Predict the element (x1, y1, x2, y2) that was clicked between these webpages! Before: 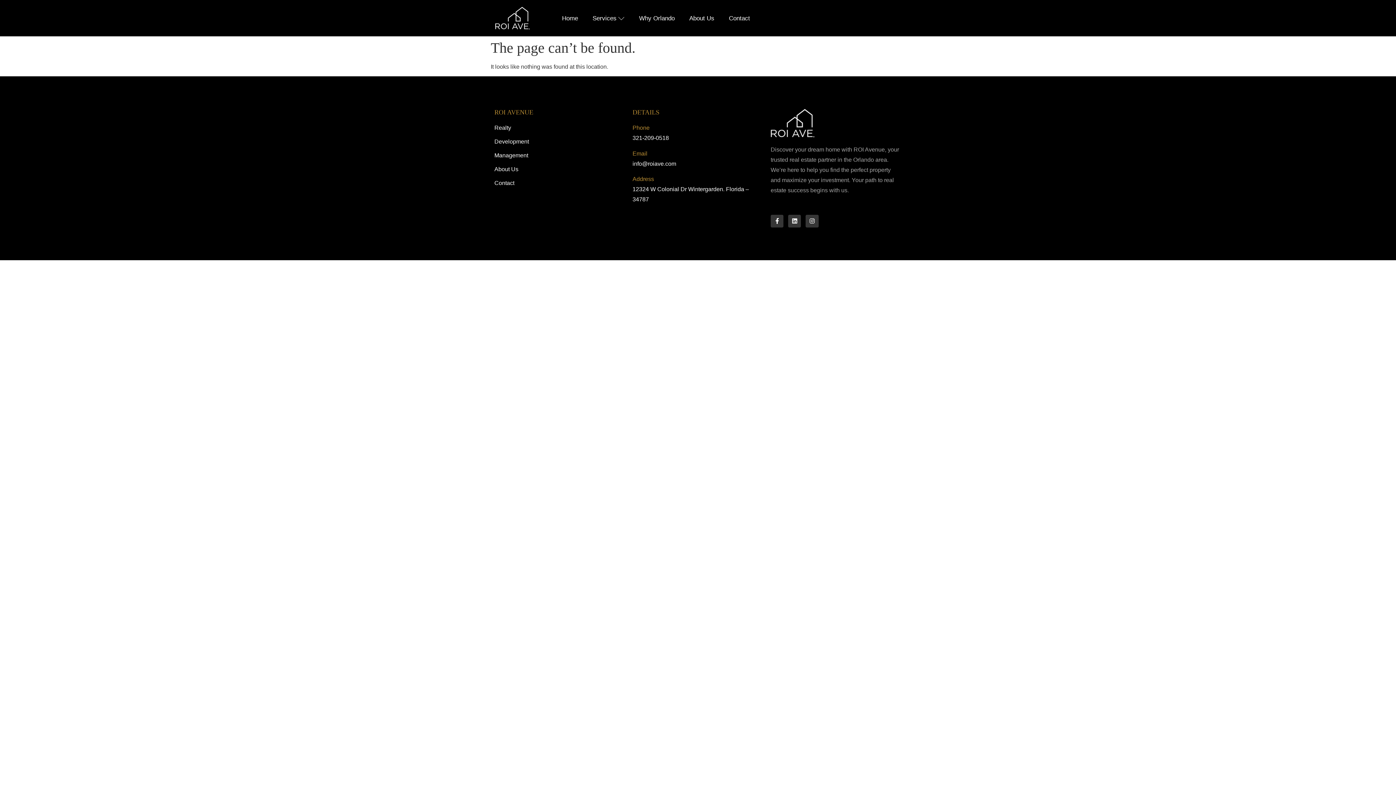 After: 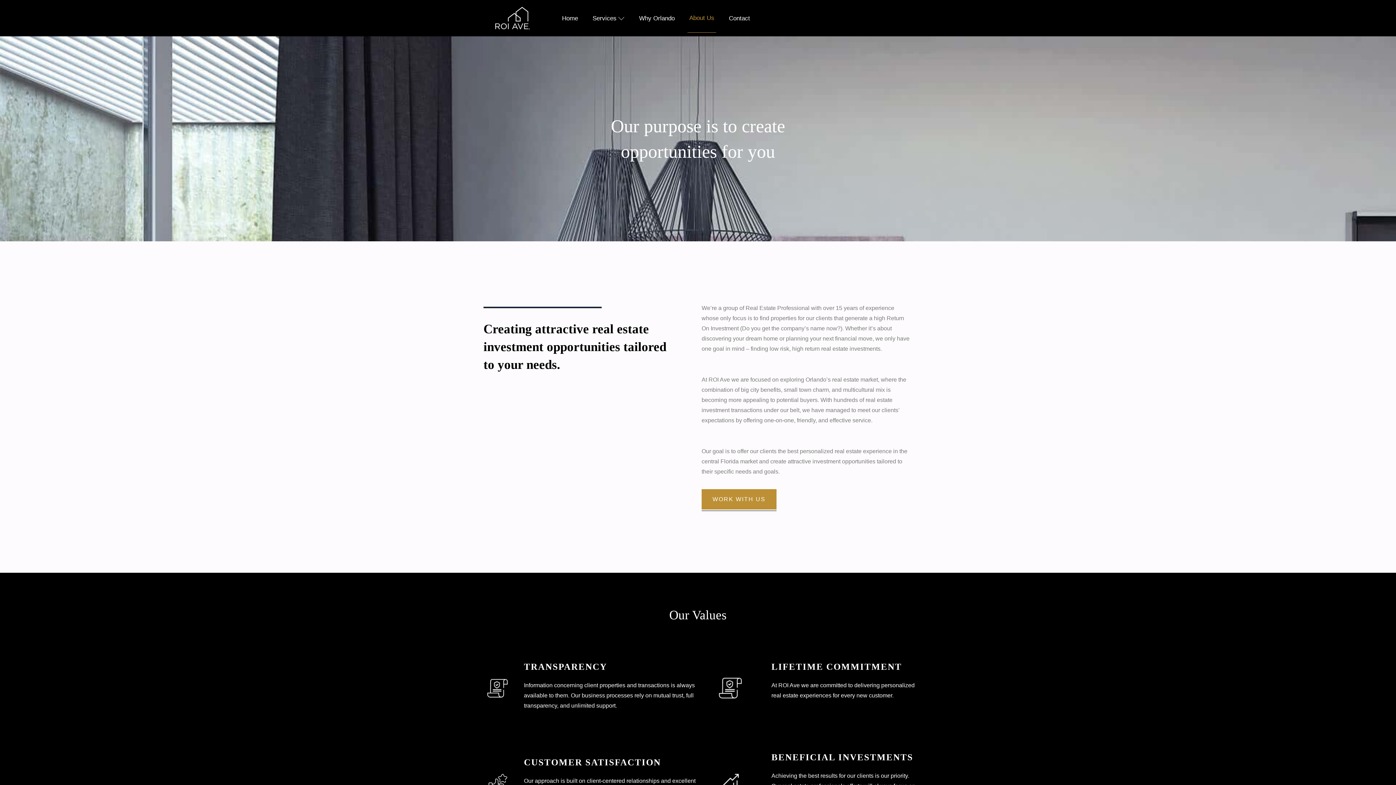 Action: label: About Us bbox: (687, 3, 716, 32)